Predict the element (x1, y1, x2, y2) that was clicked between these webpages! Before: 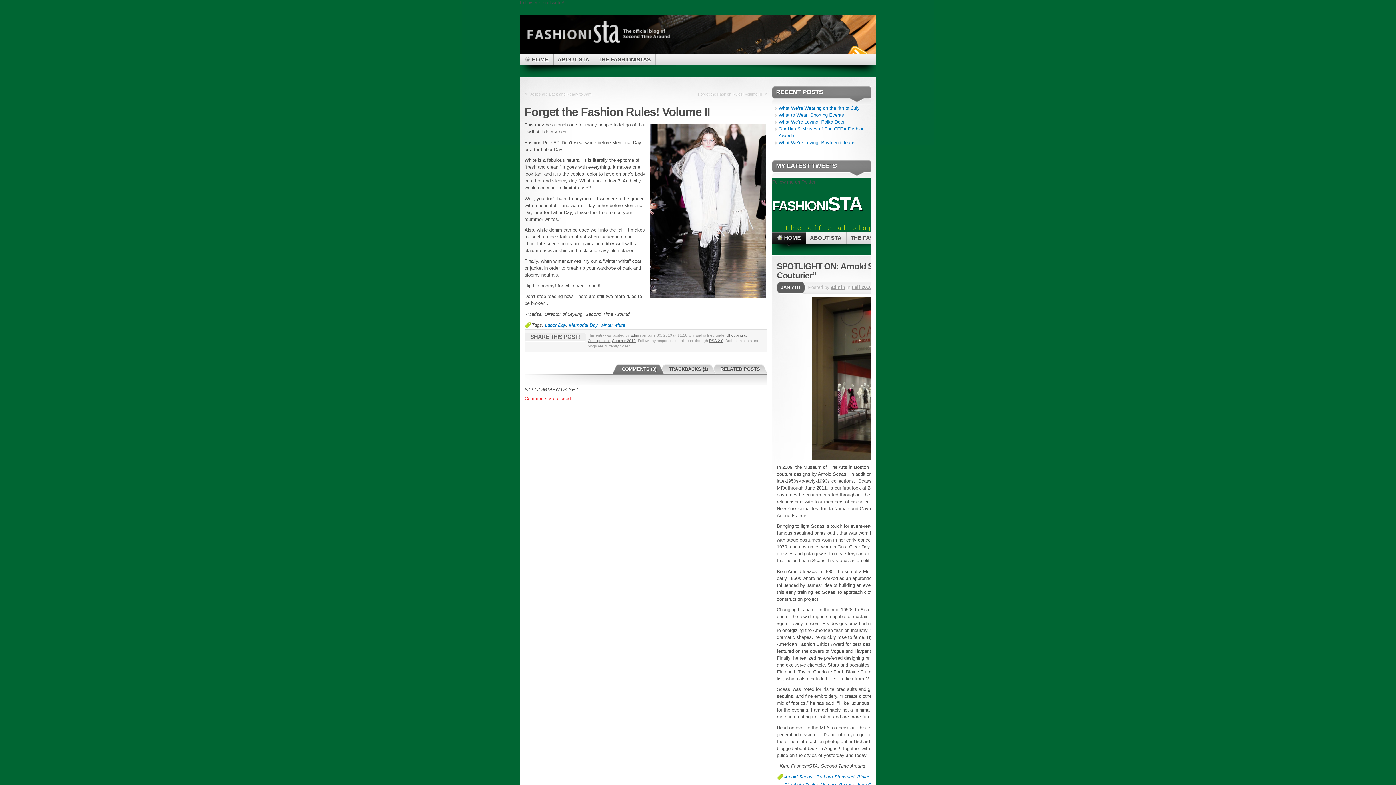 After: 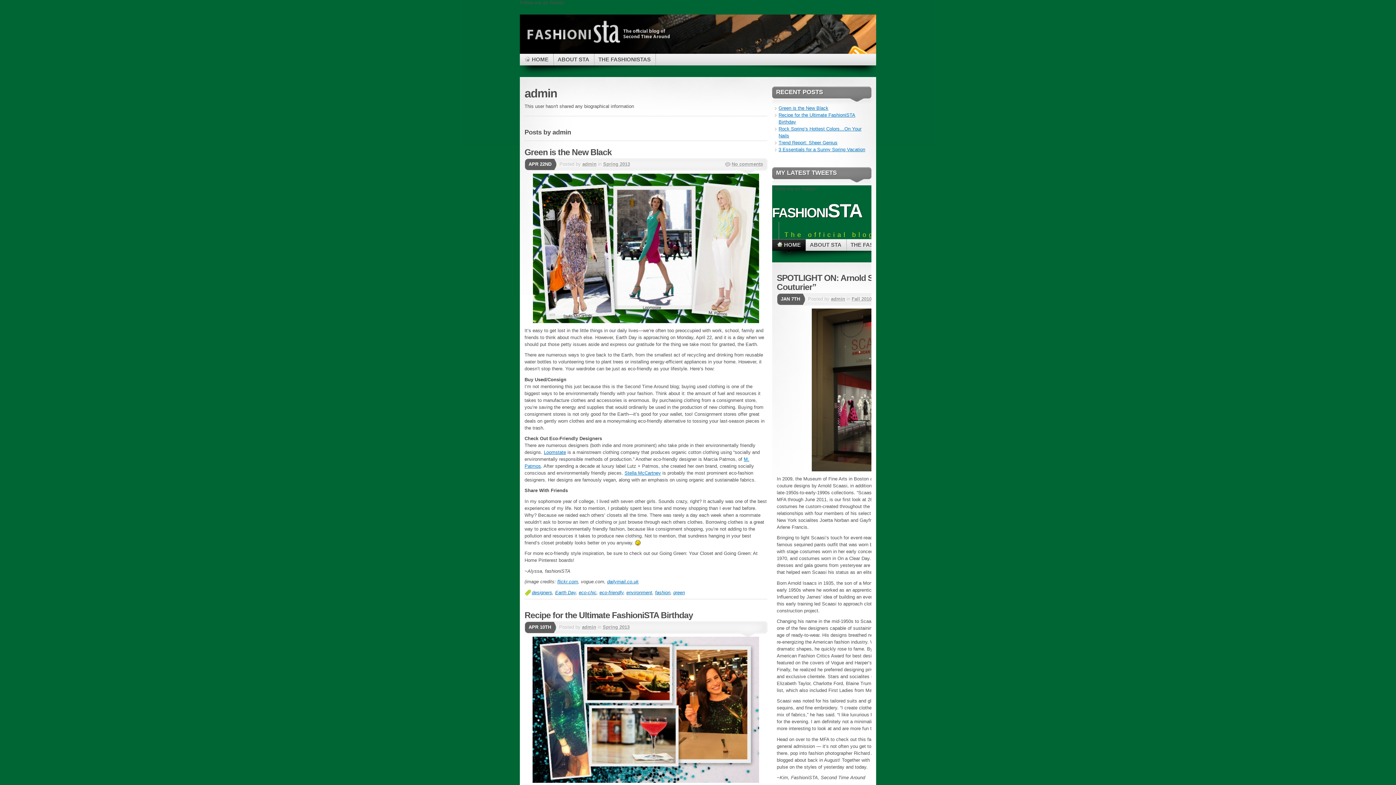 Action: bbox: (831, 284, 845, 290) label: admin